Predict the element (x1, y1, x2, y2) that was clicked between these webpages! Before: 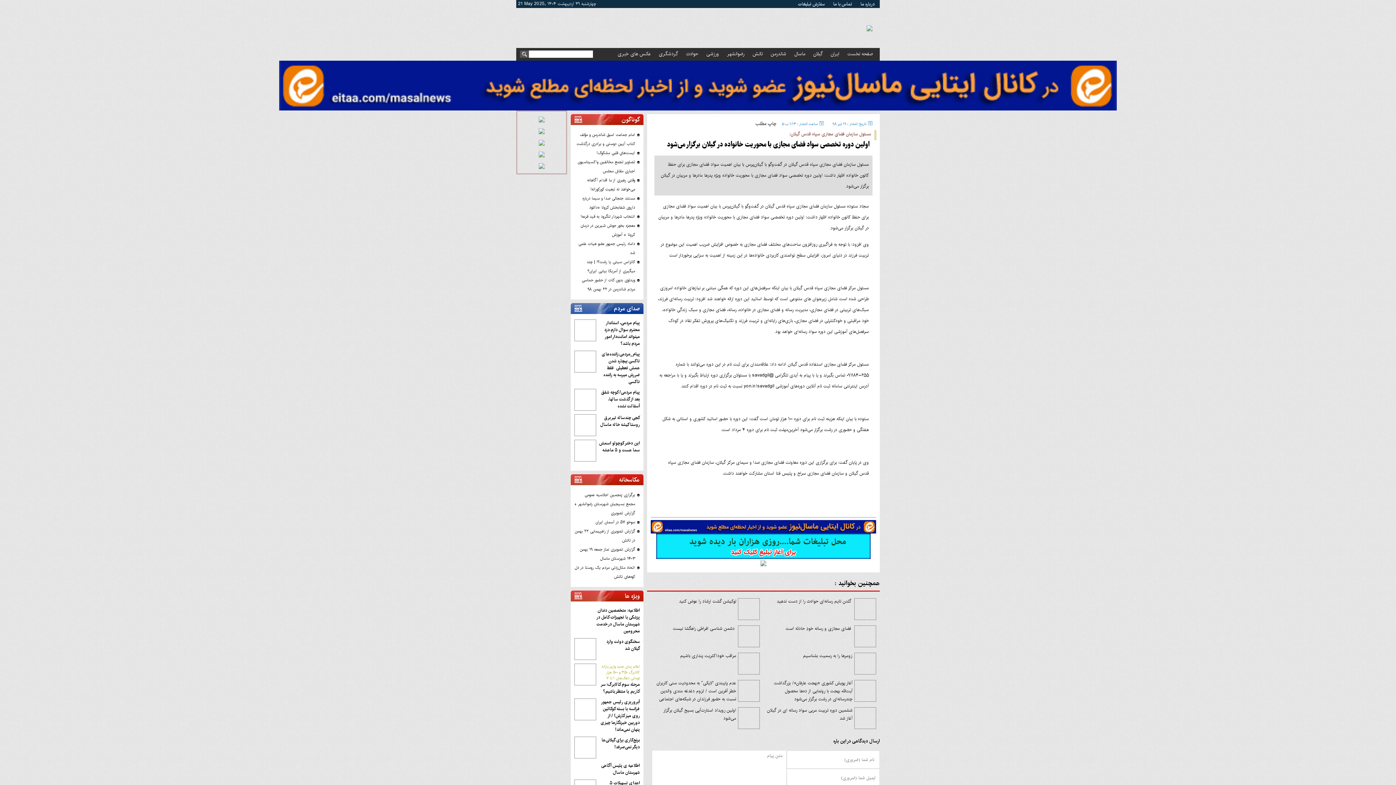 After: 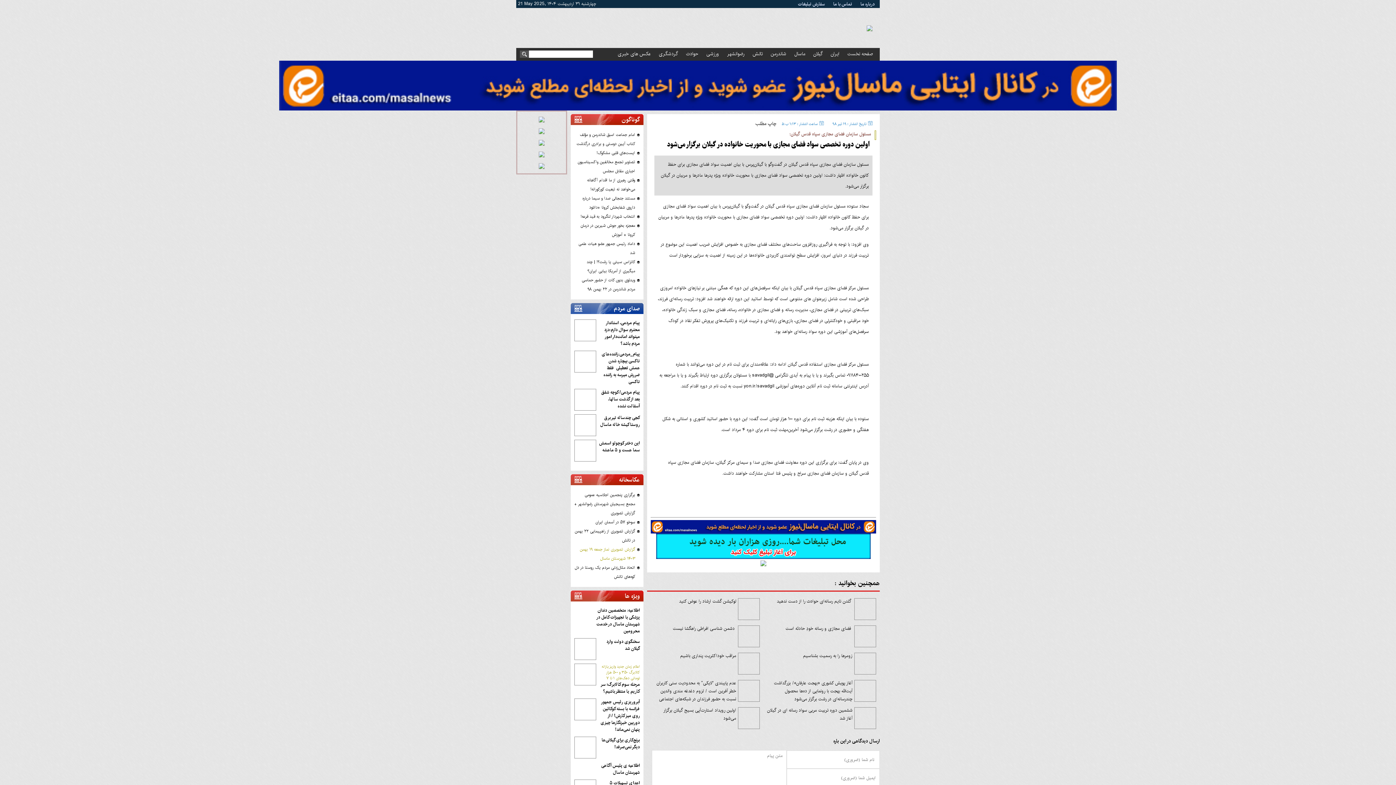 Action: bbox: (574, 545, 640, 563) label: گزارش تصویری نماز جمعه ۱۹ بهمن ۱۴۰۳ شهرستان ماسال